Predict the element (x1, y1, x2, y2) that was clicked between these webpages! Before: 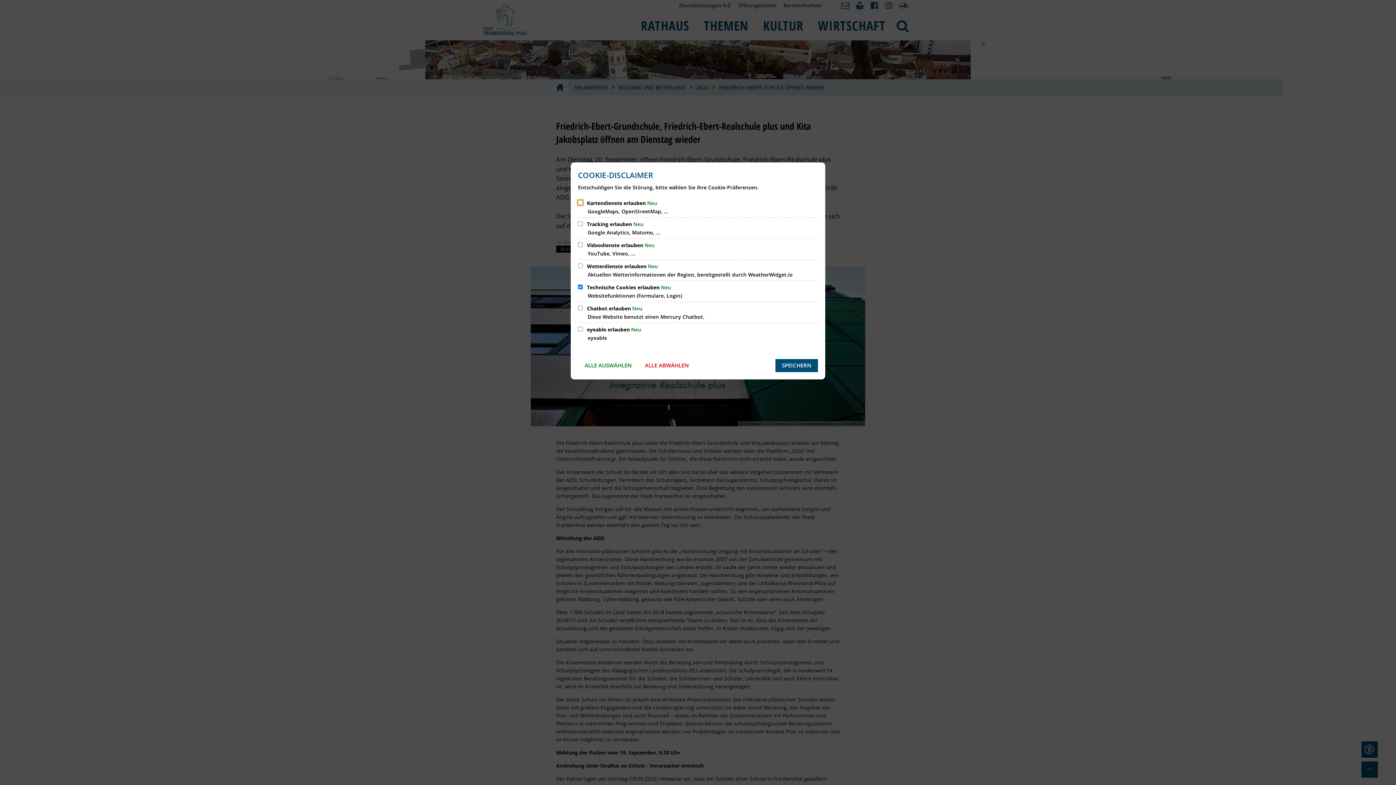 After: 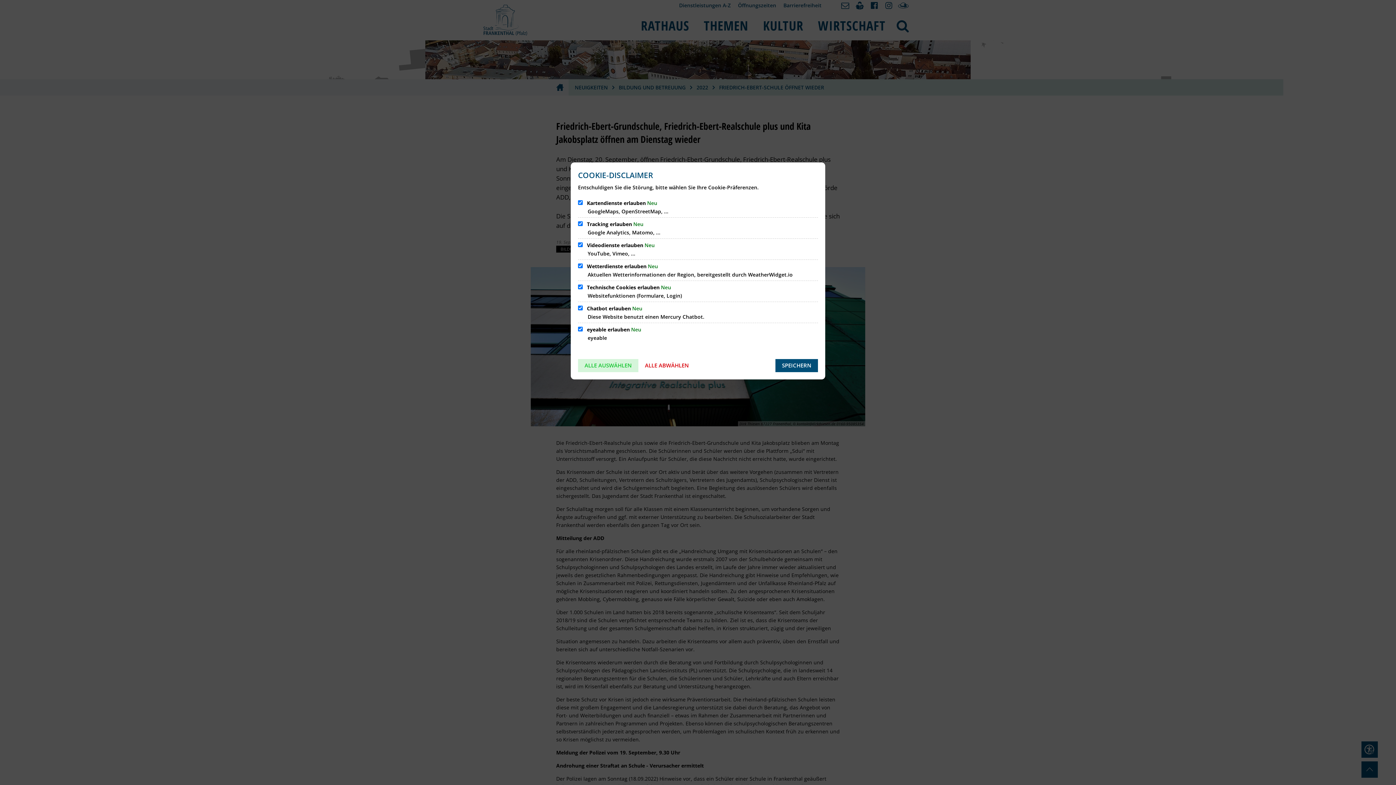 Action: label: ALLE AUSWÄHLEN bbox: (578, 359, 638, 372)